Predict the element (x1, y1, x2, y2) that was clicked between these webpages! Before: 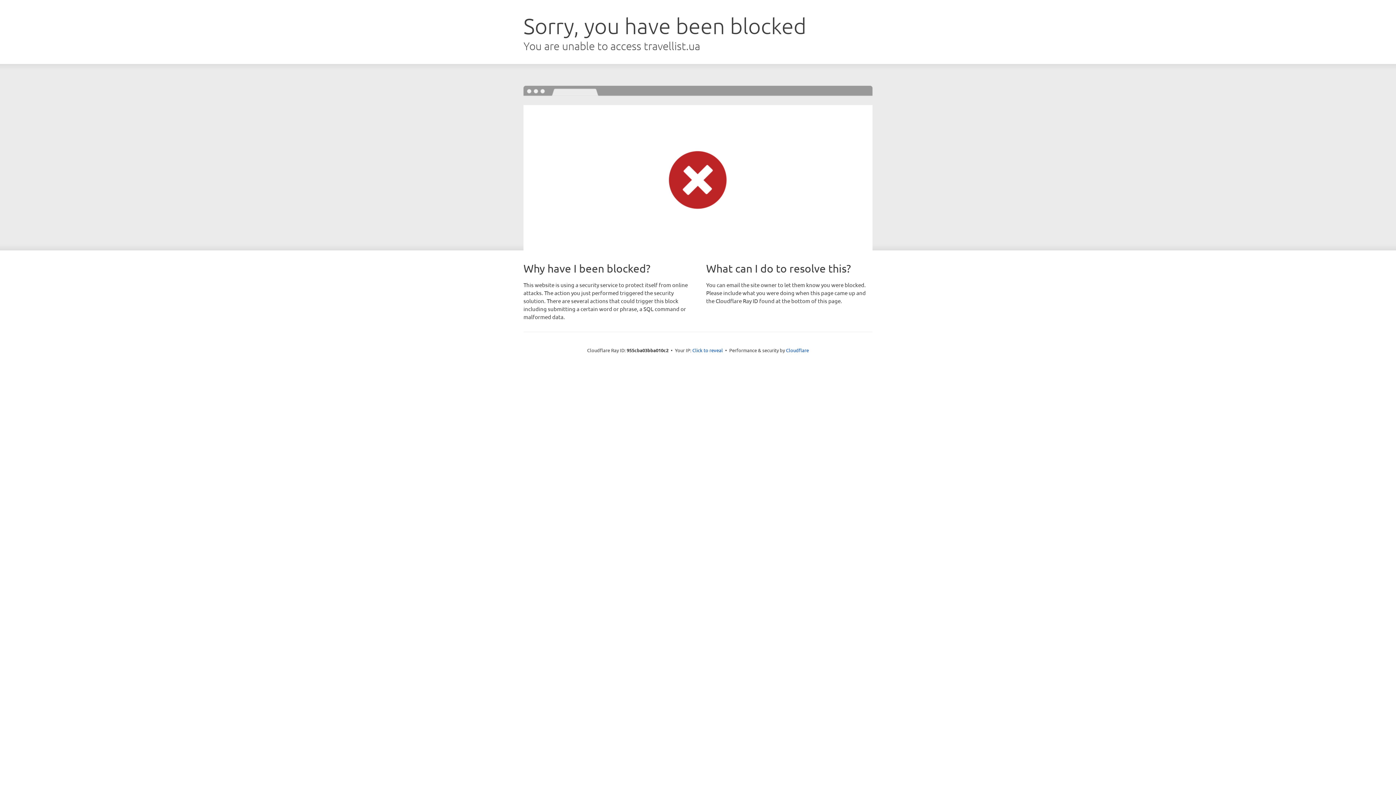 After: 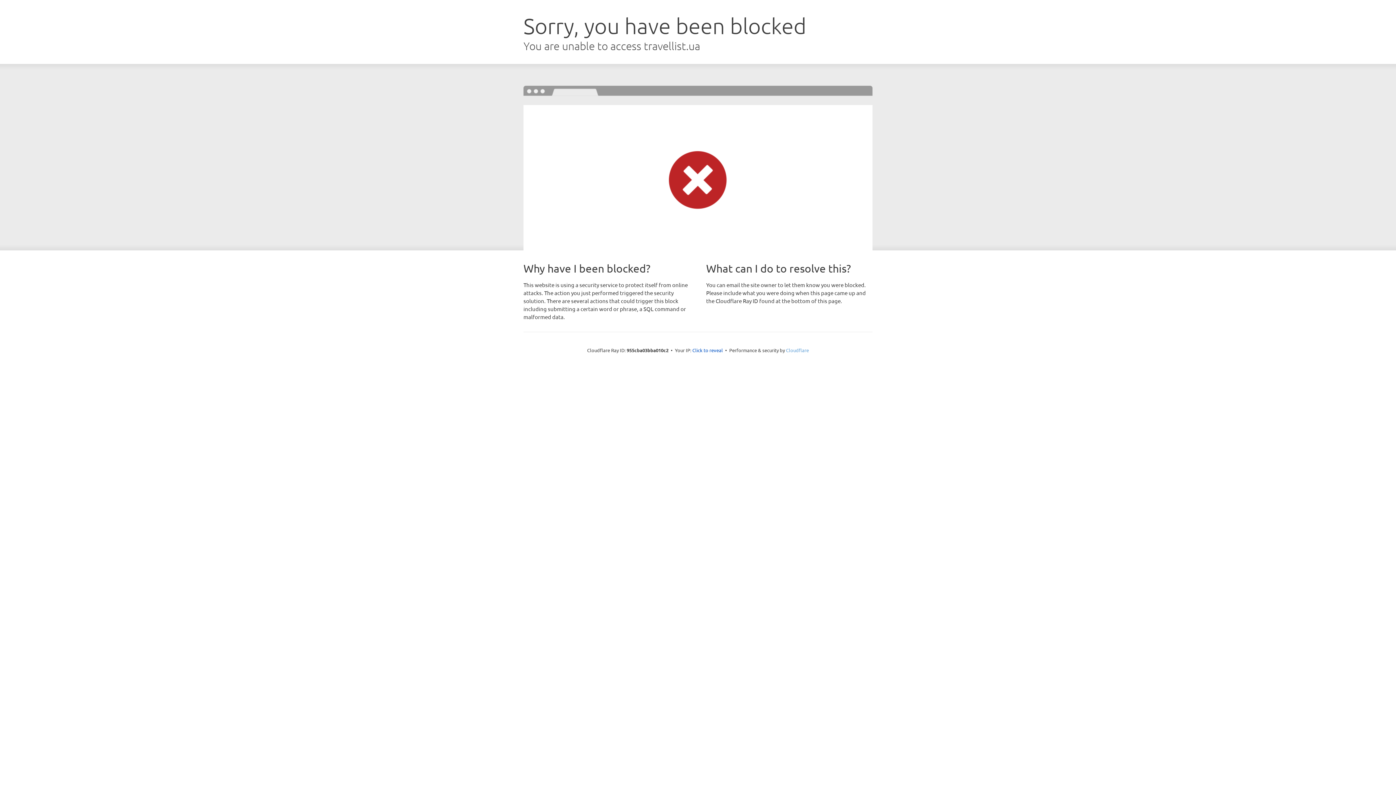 Action: label: Cloudflare bbox: (786, 347, 809, 353)